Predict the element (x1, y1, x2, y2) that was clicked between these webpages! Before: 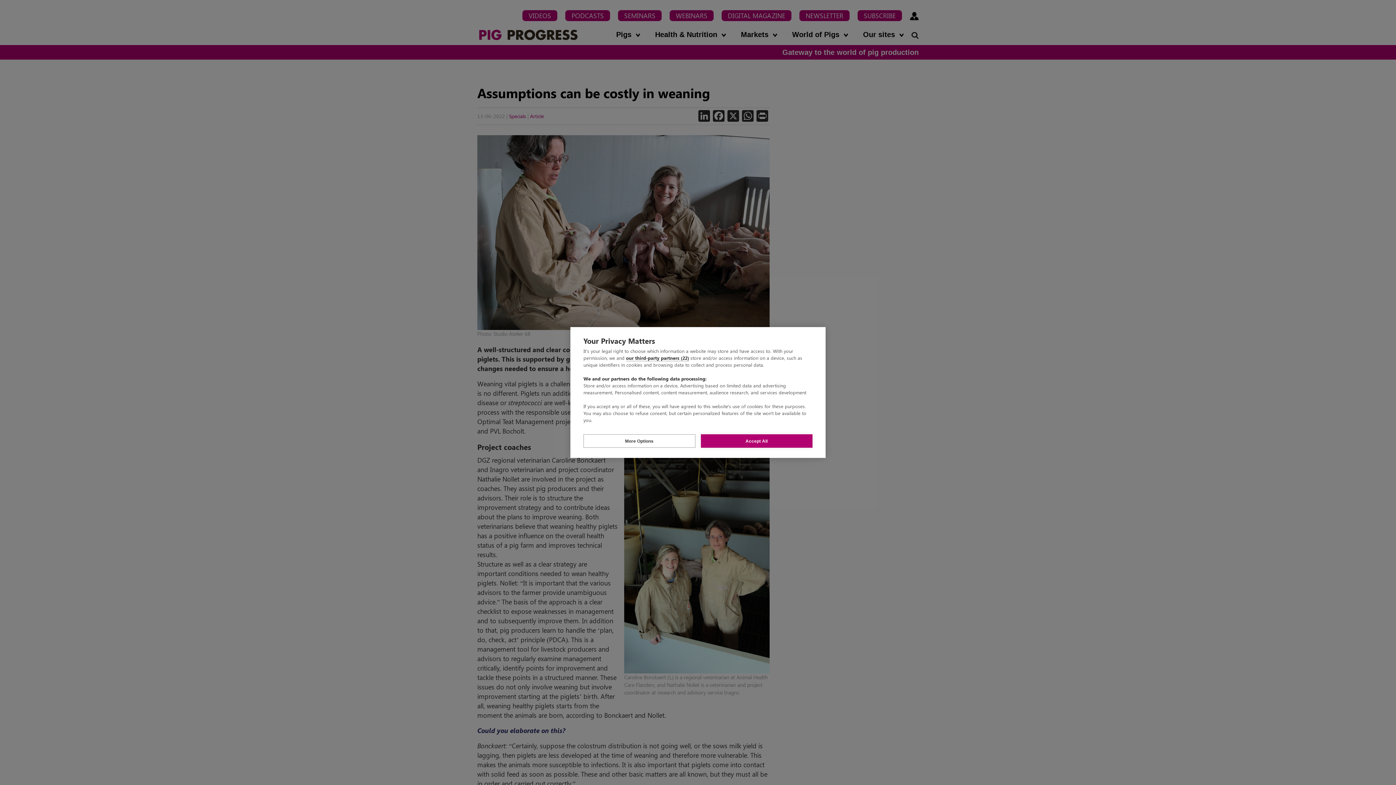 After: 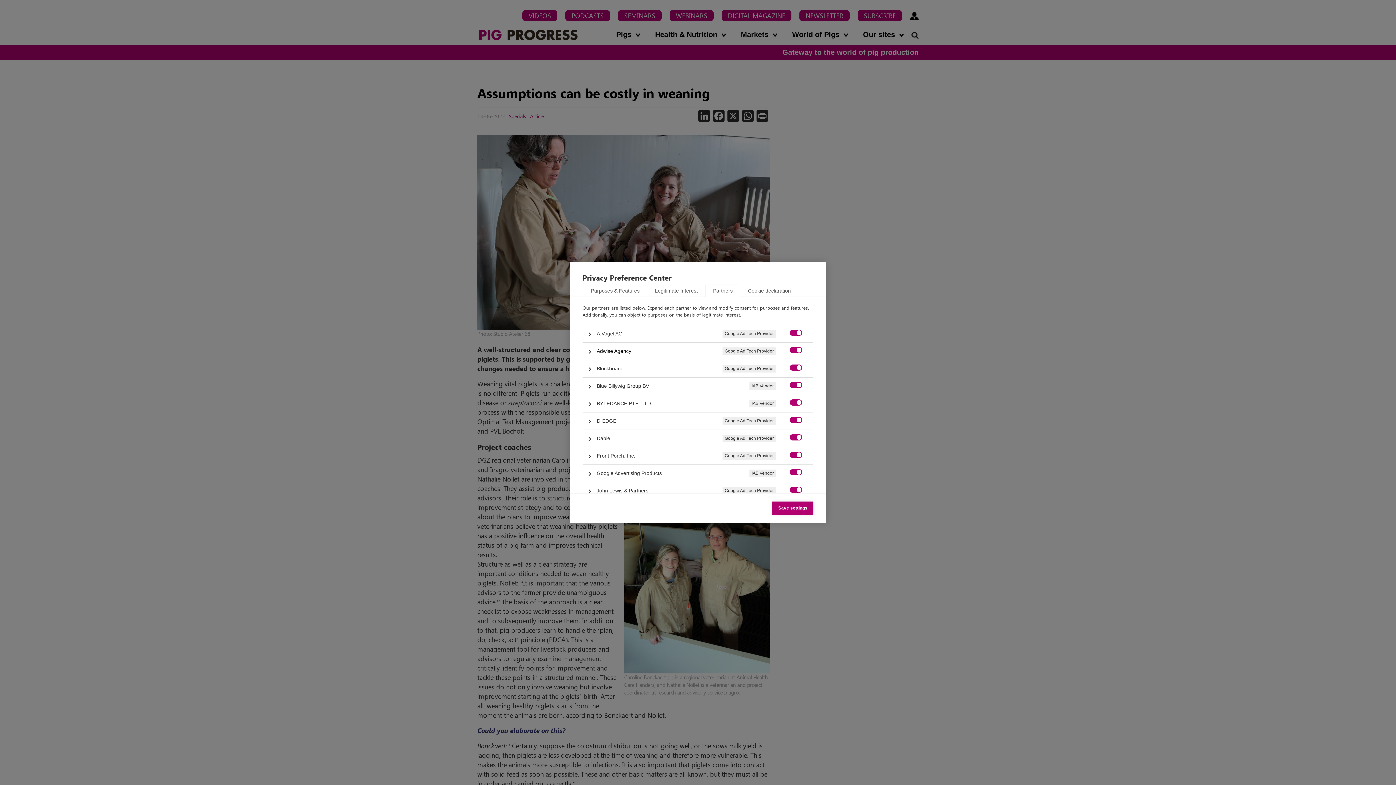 Action: label: our third-party partners (22) bbox: (626, 354, 689, 361)